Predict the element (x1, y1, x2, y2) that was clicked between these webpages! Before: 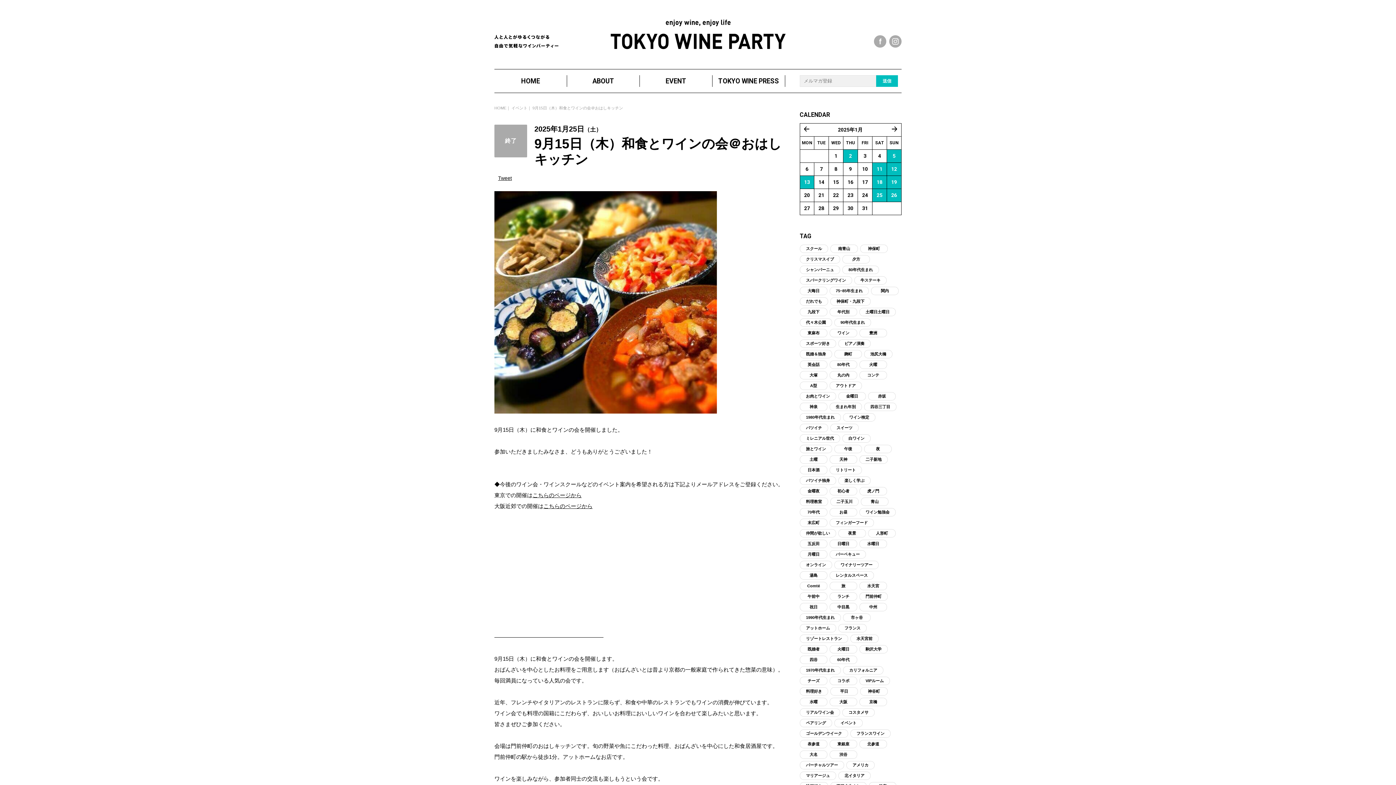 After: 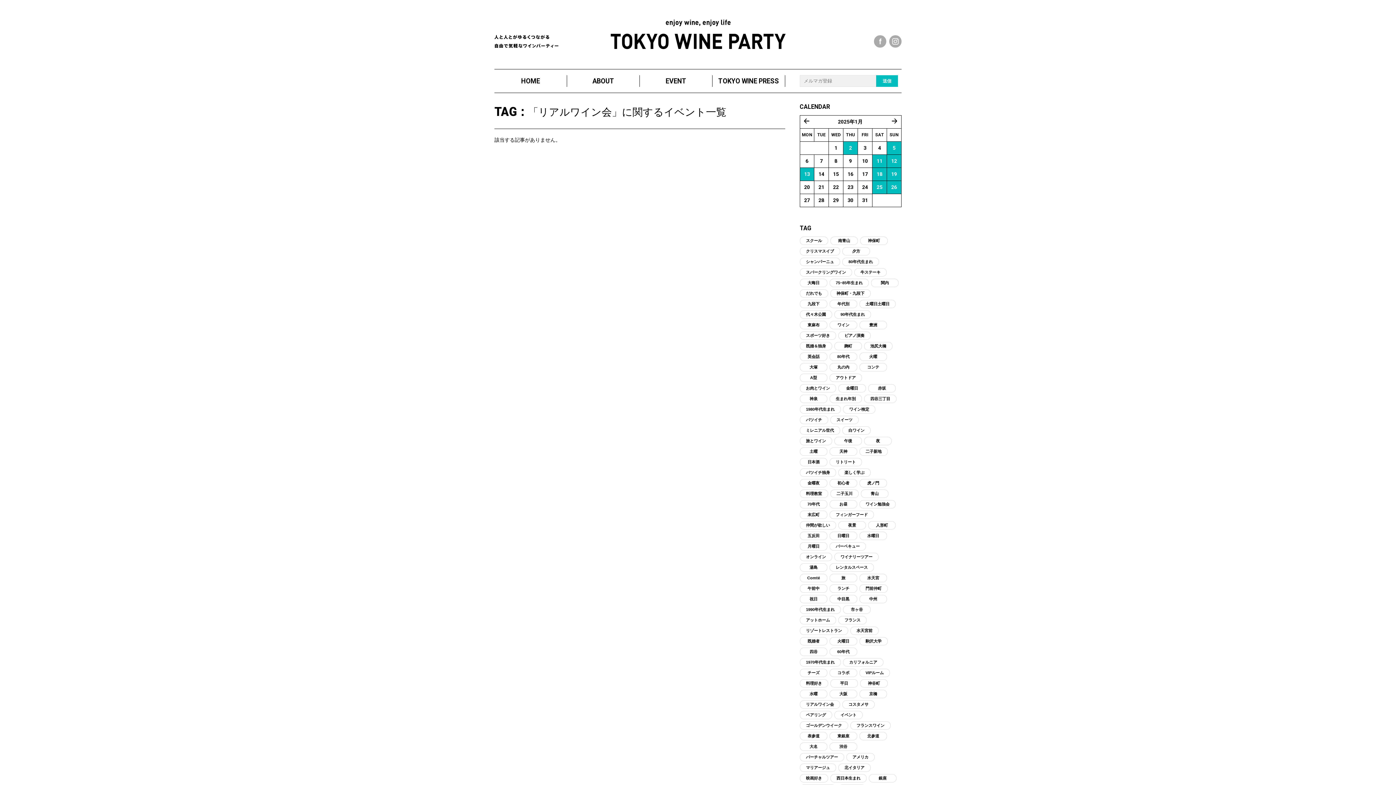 Action: bbox: (800, 708, 840, 717) label: リアルワイン会